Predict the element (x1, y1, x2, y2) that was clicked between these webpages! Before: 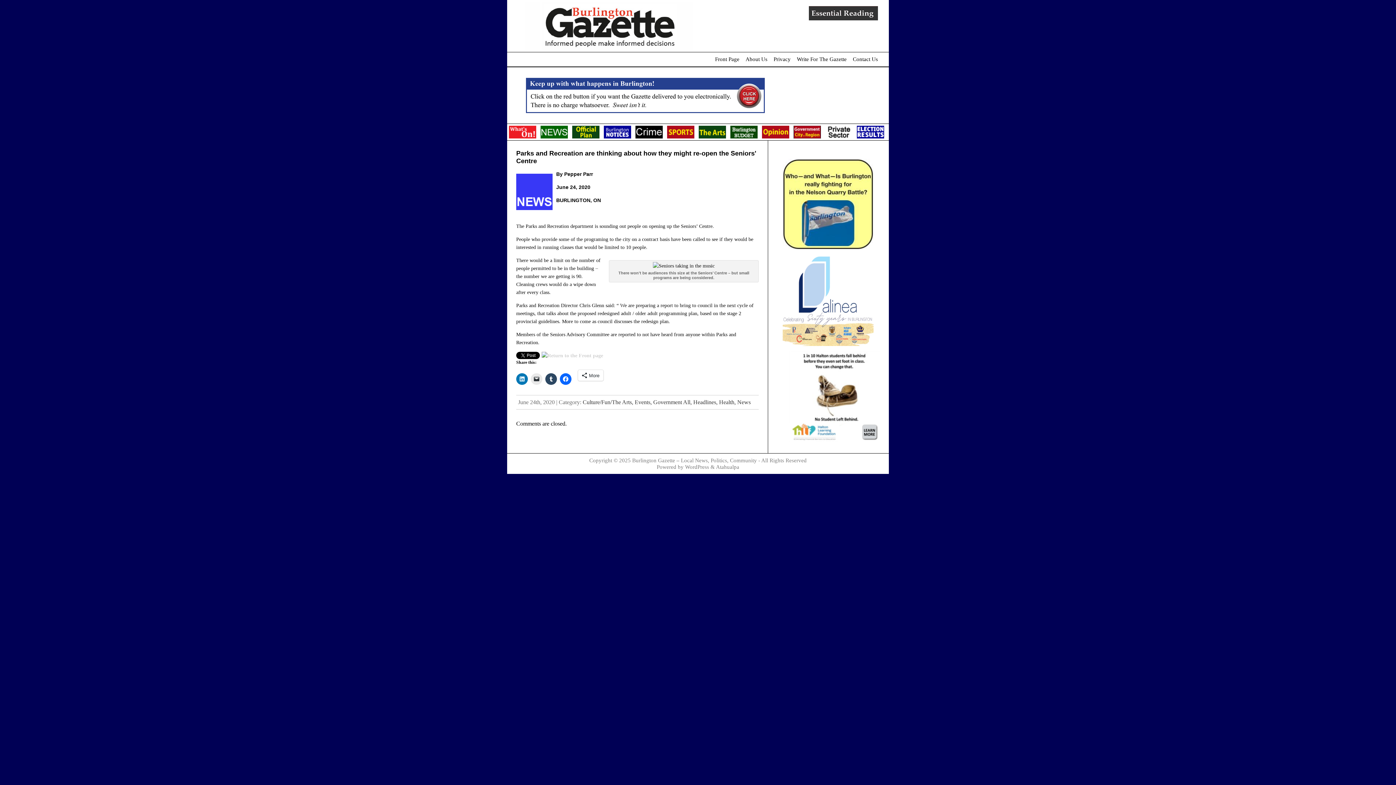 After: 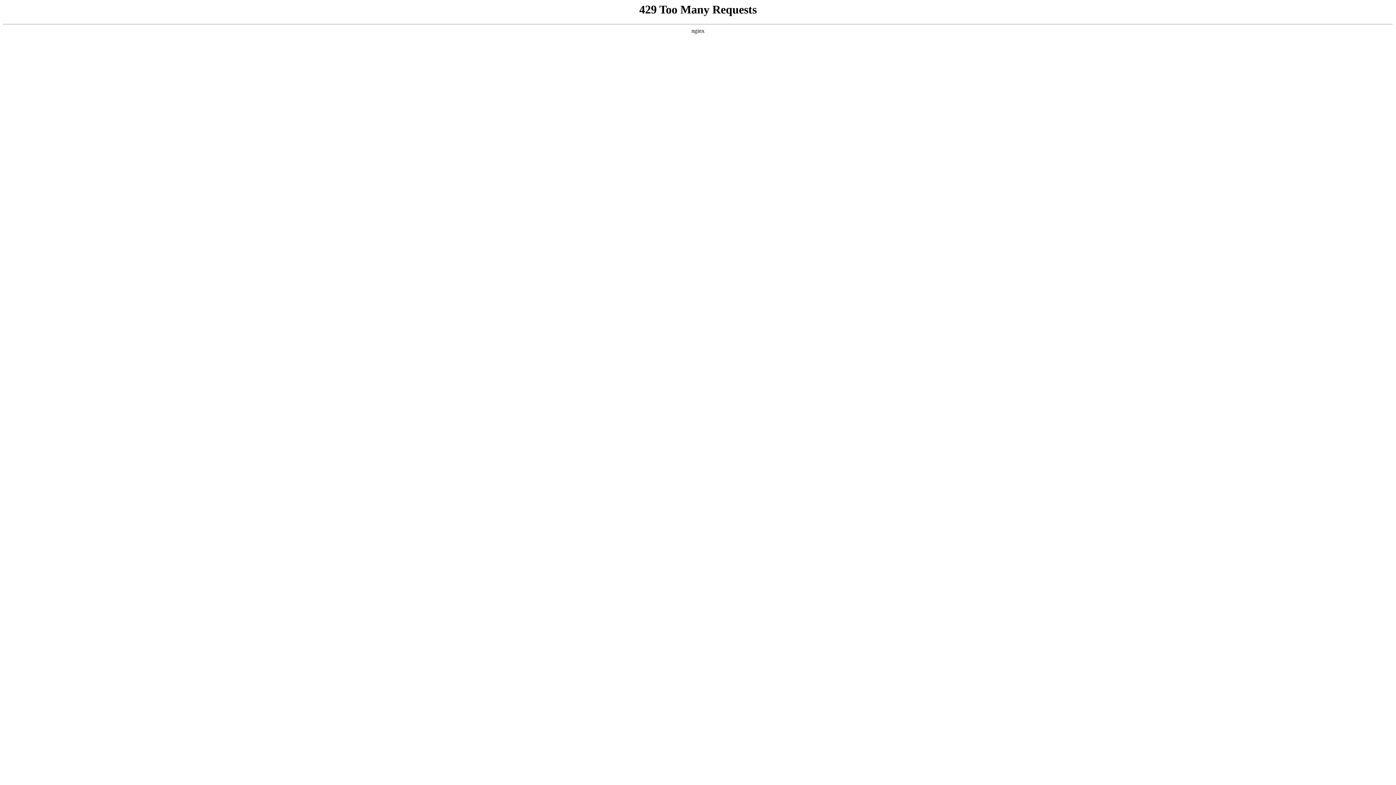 Action: bbox: (634, 399, 653, 405) label: Events, 